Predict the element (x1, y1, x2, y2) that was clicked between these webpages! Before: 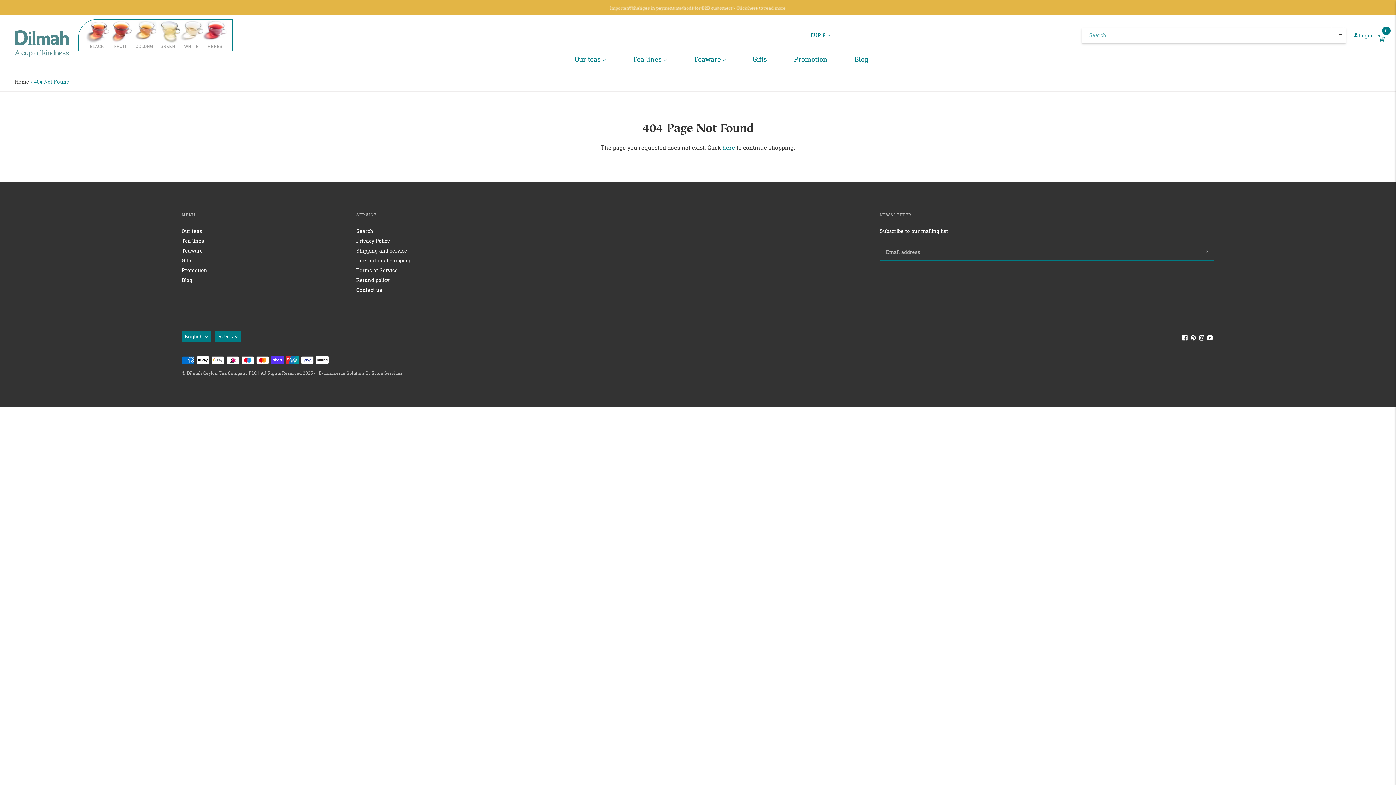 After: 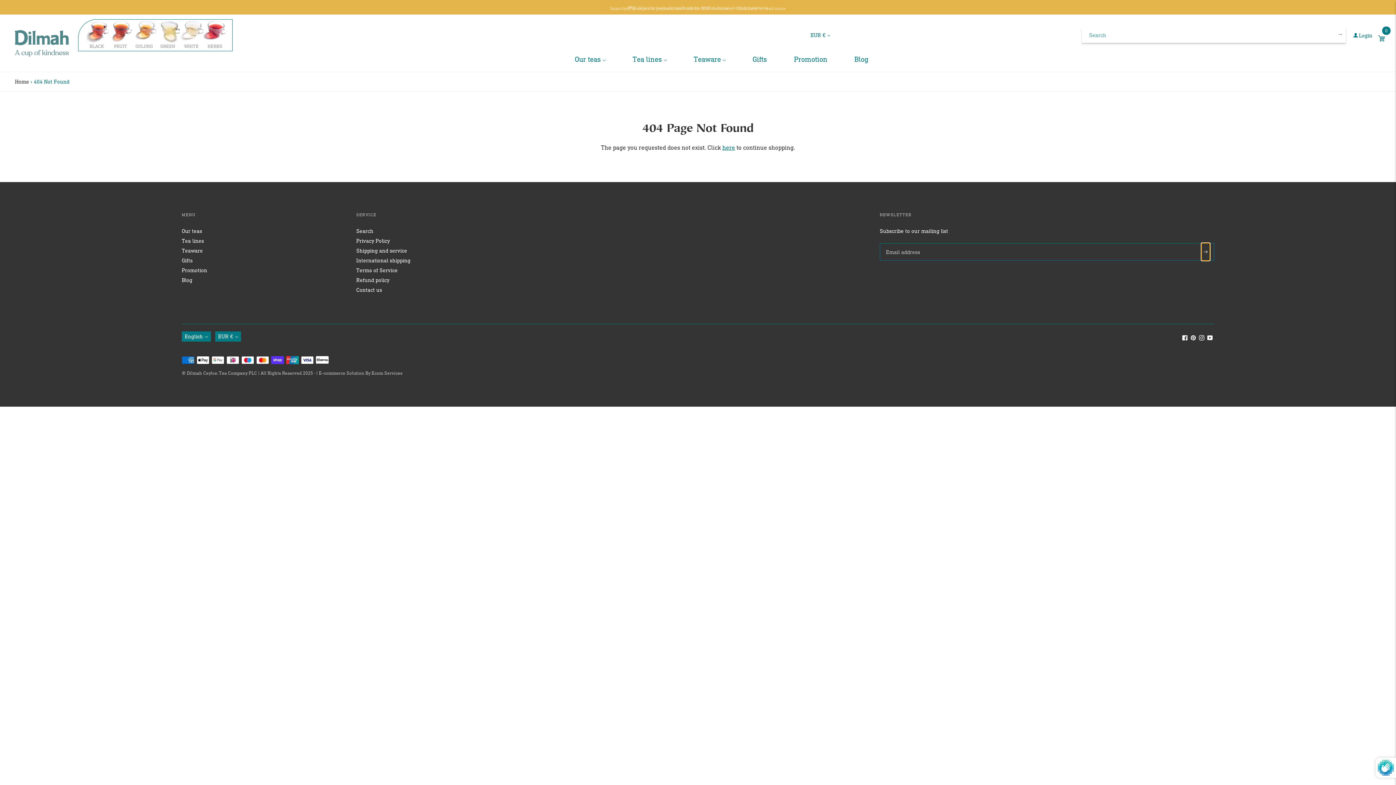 Action: bbox: (1201, 243, 1210, 260)